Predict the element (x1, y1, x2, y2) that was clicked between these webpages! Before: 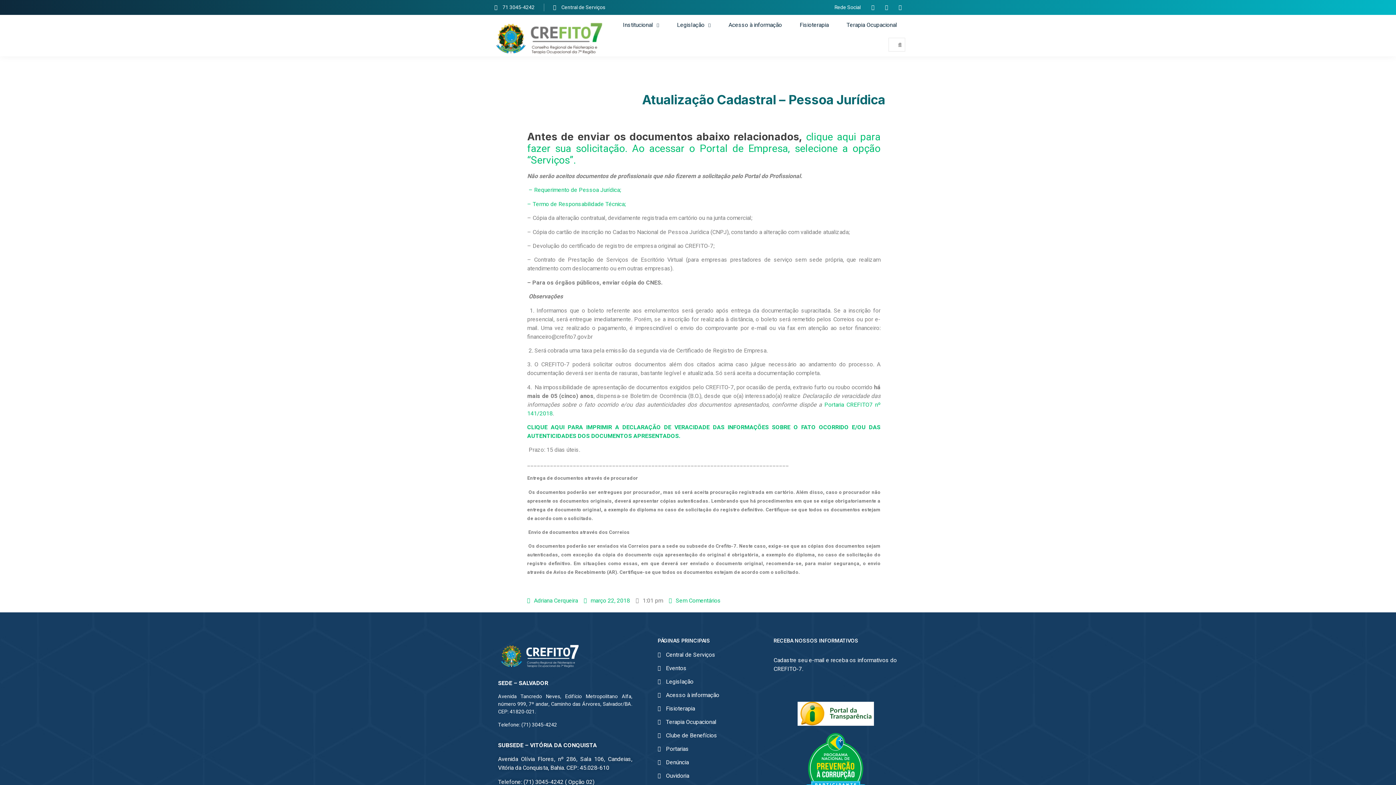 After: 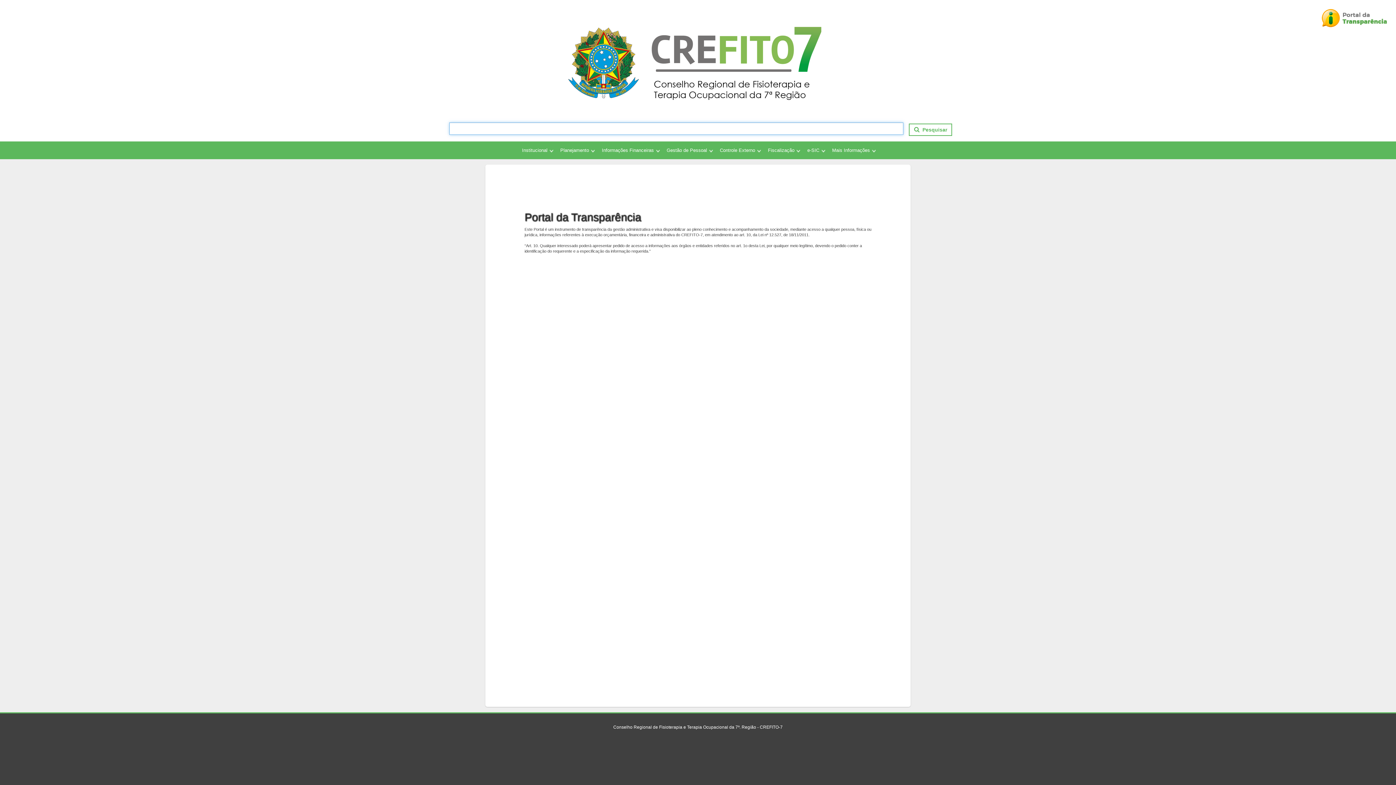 Action: label: Acesso à informação bbox: (657, 691, 743, 699)